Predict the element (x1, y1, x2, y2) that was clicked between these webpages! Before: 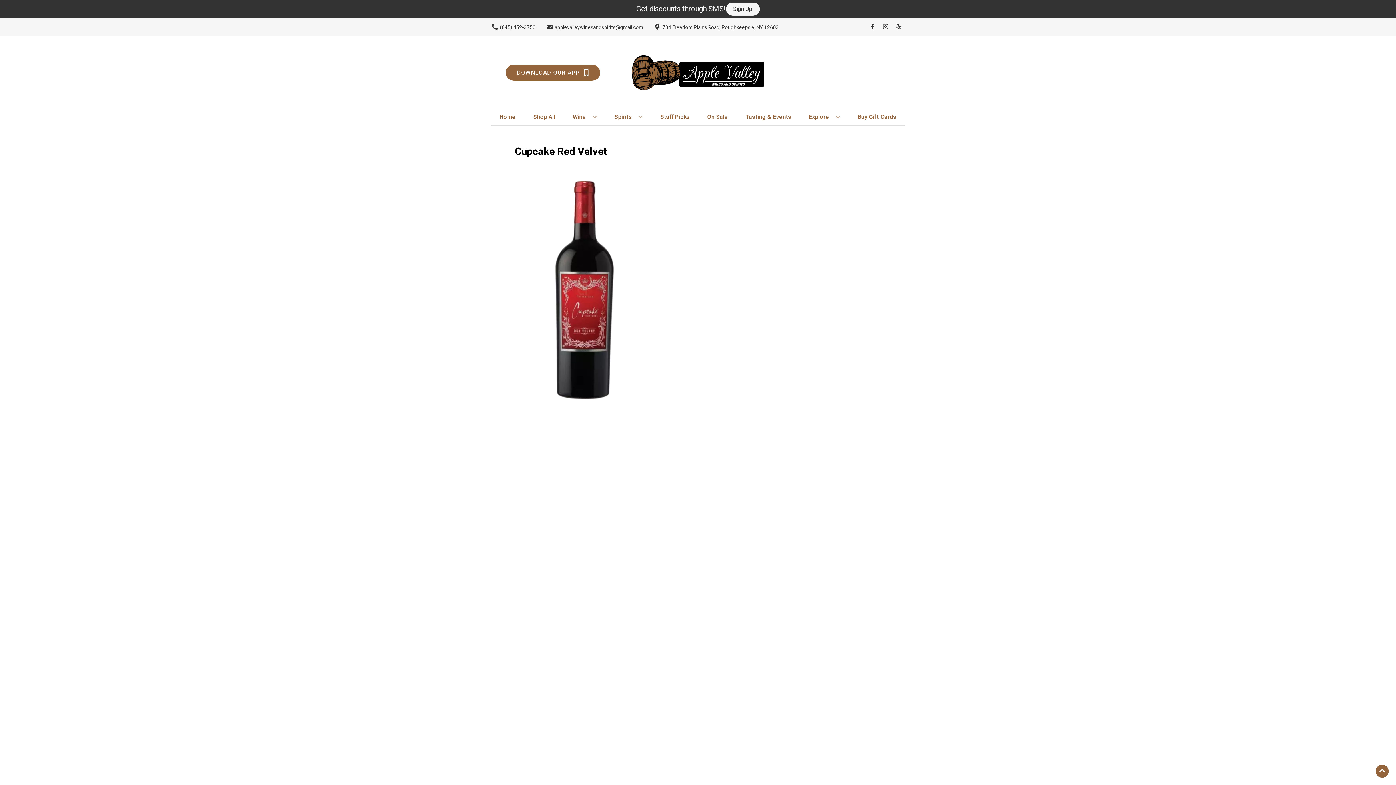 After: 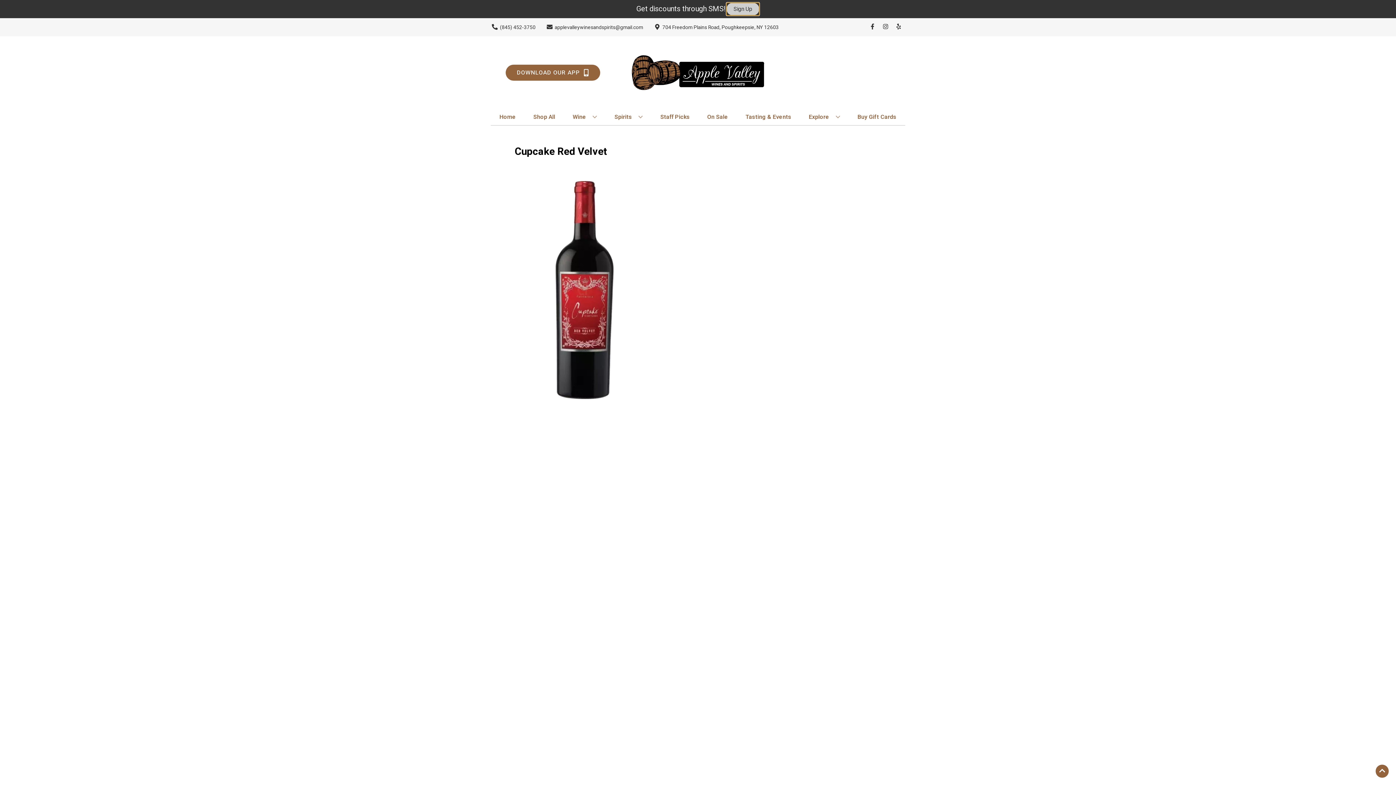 Action: bbox: (726, 2, 759, 15) label: Sign Up